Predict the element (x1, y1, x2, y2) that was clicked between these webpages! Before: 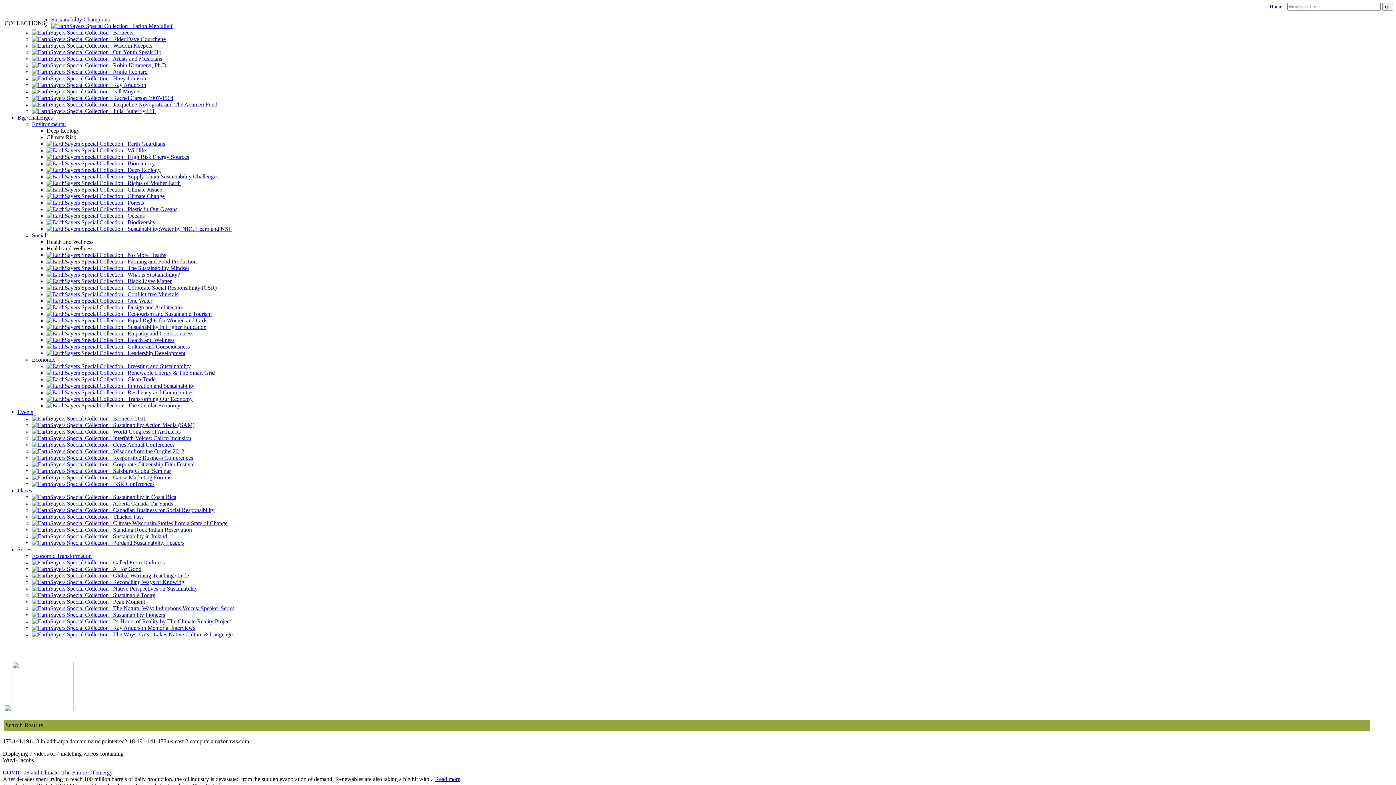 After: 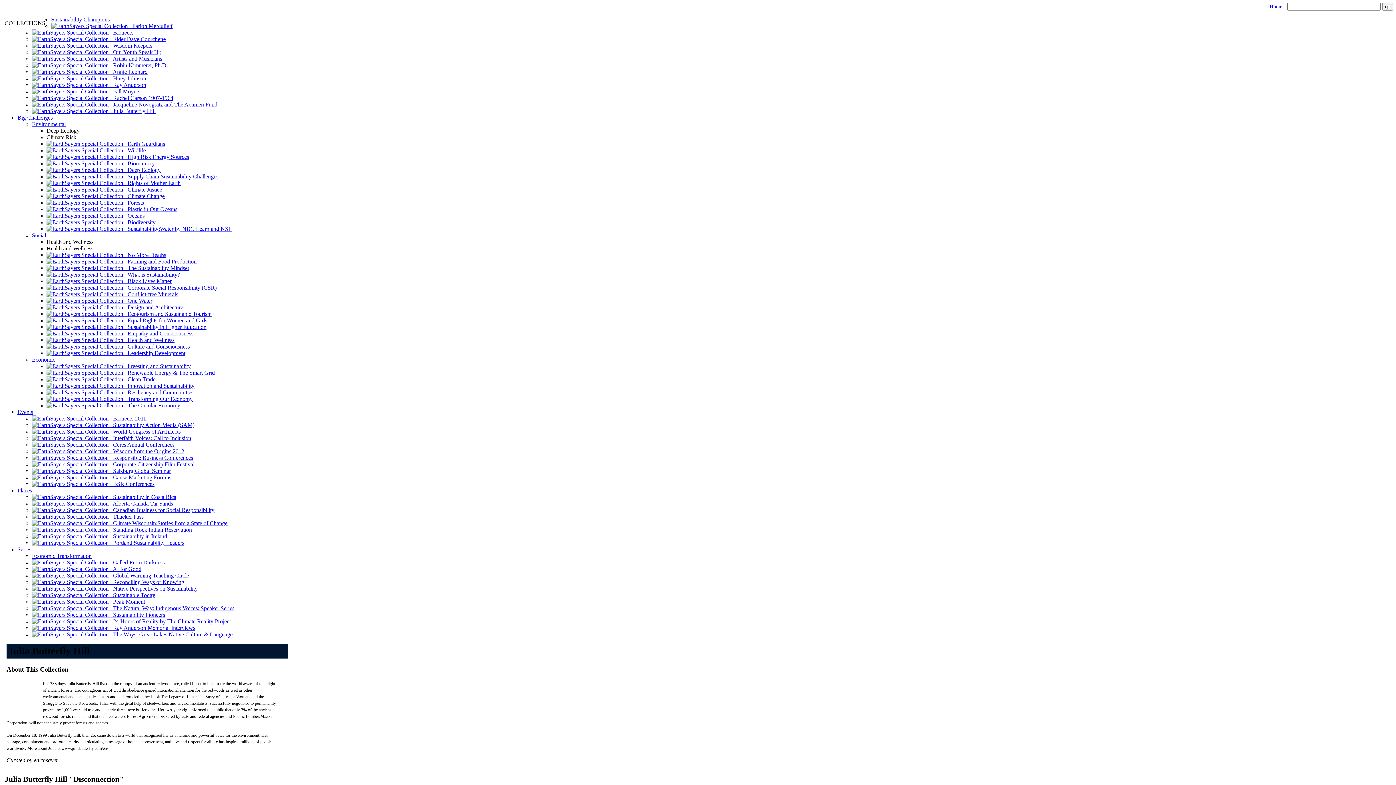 Action: label:    Julia Butterfly Hill bbox: (32, 108, 155, 114)